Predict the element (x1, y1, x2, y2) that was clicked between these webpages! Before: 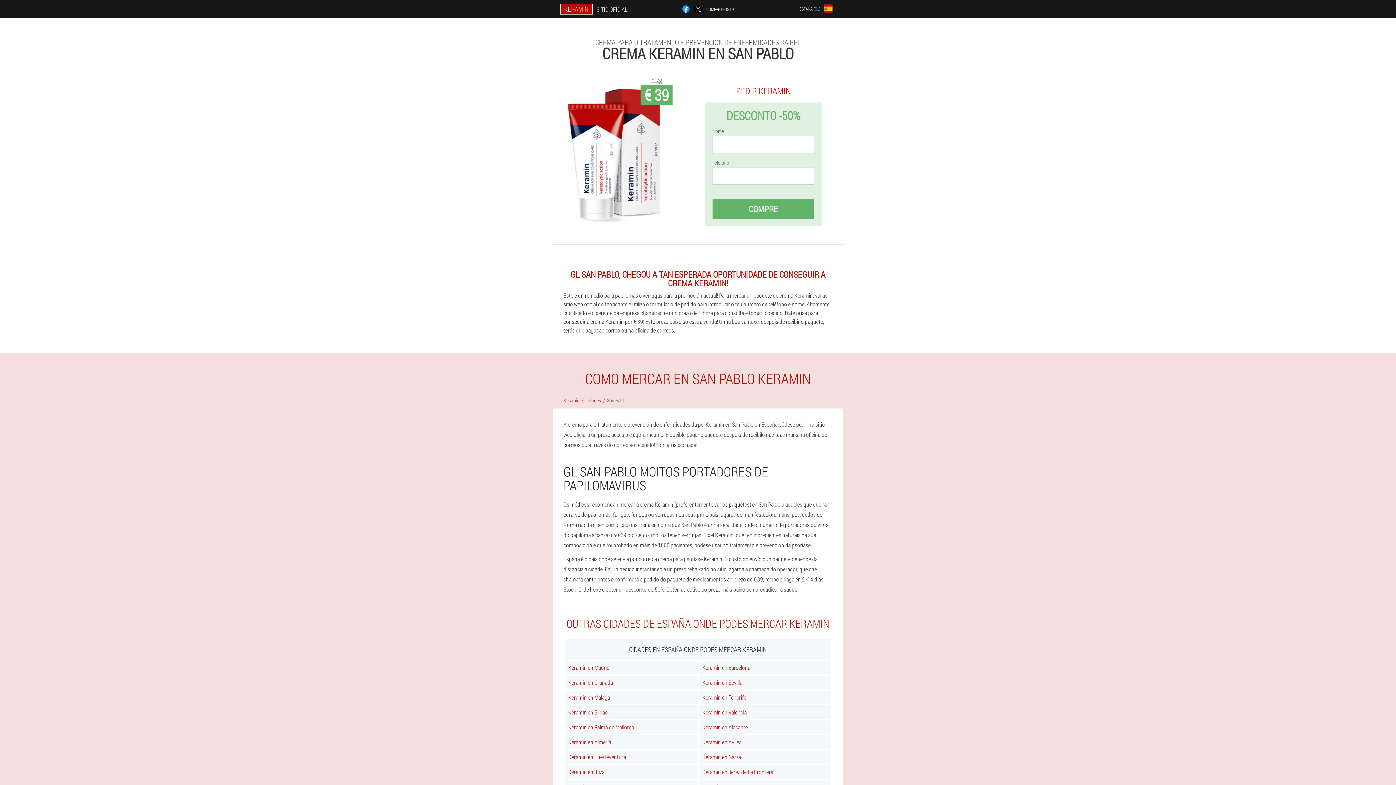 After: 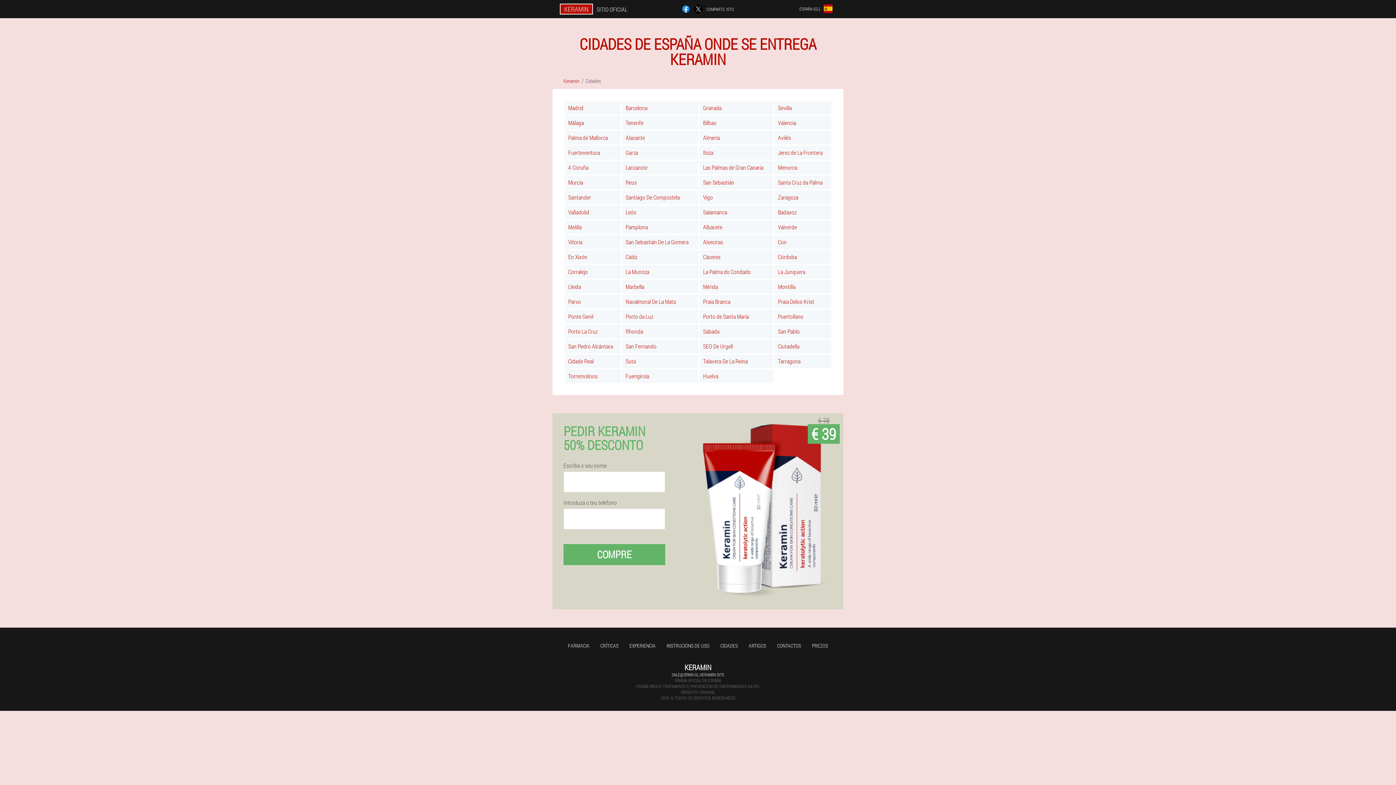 Action: label: Cidades bbox: (585, 397, 601, 404)